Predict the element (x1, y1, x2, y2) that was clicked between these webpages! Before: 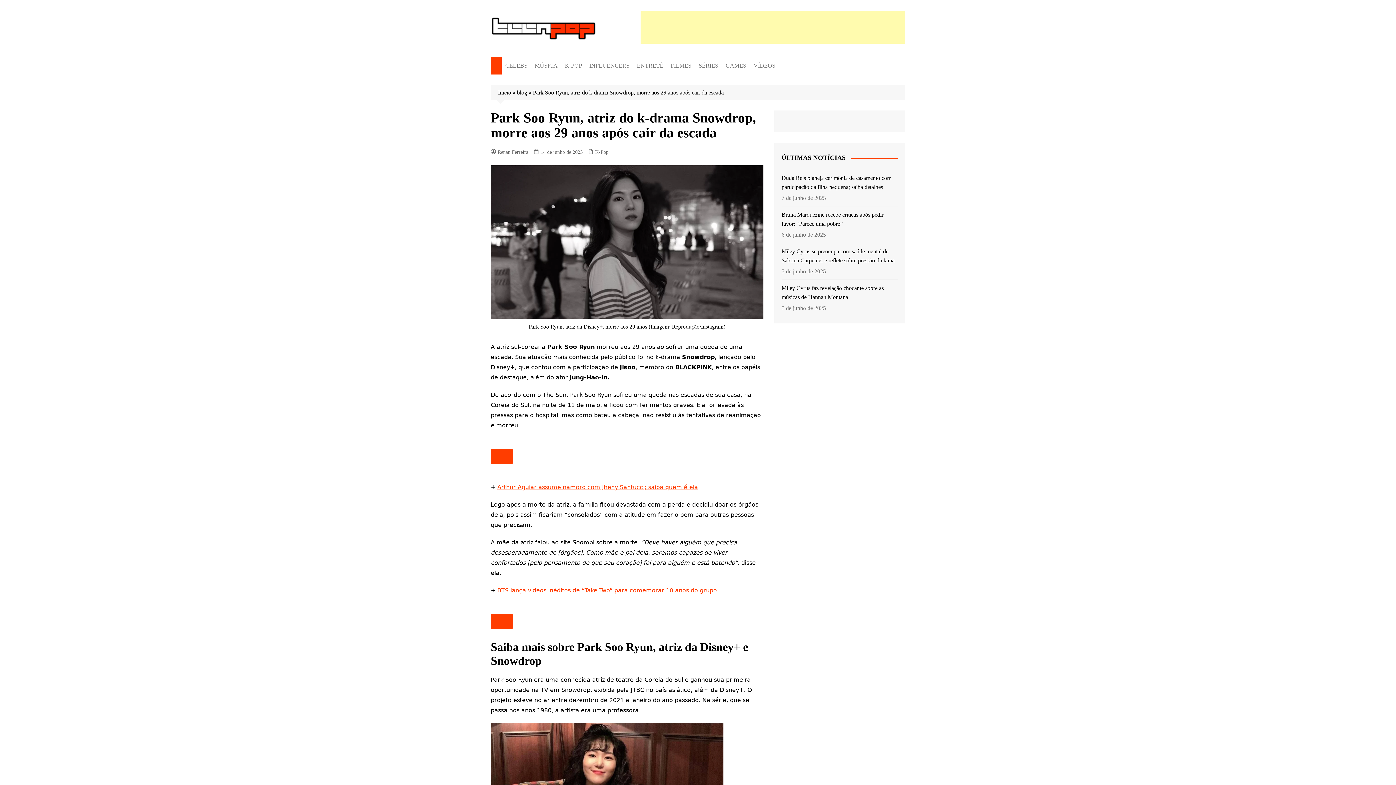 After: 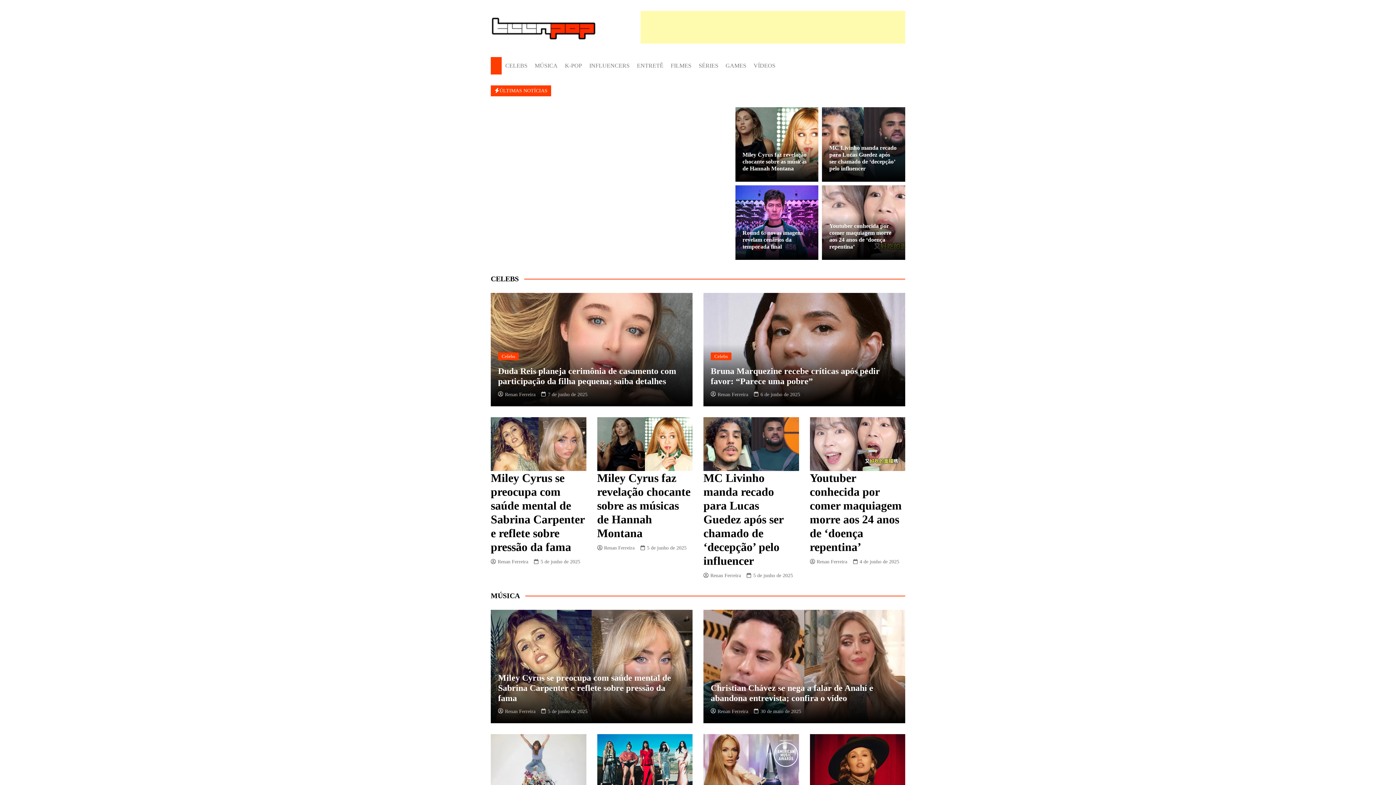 Action: bbox: (490, 57, 501, 74)